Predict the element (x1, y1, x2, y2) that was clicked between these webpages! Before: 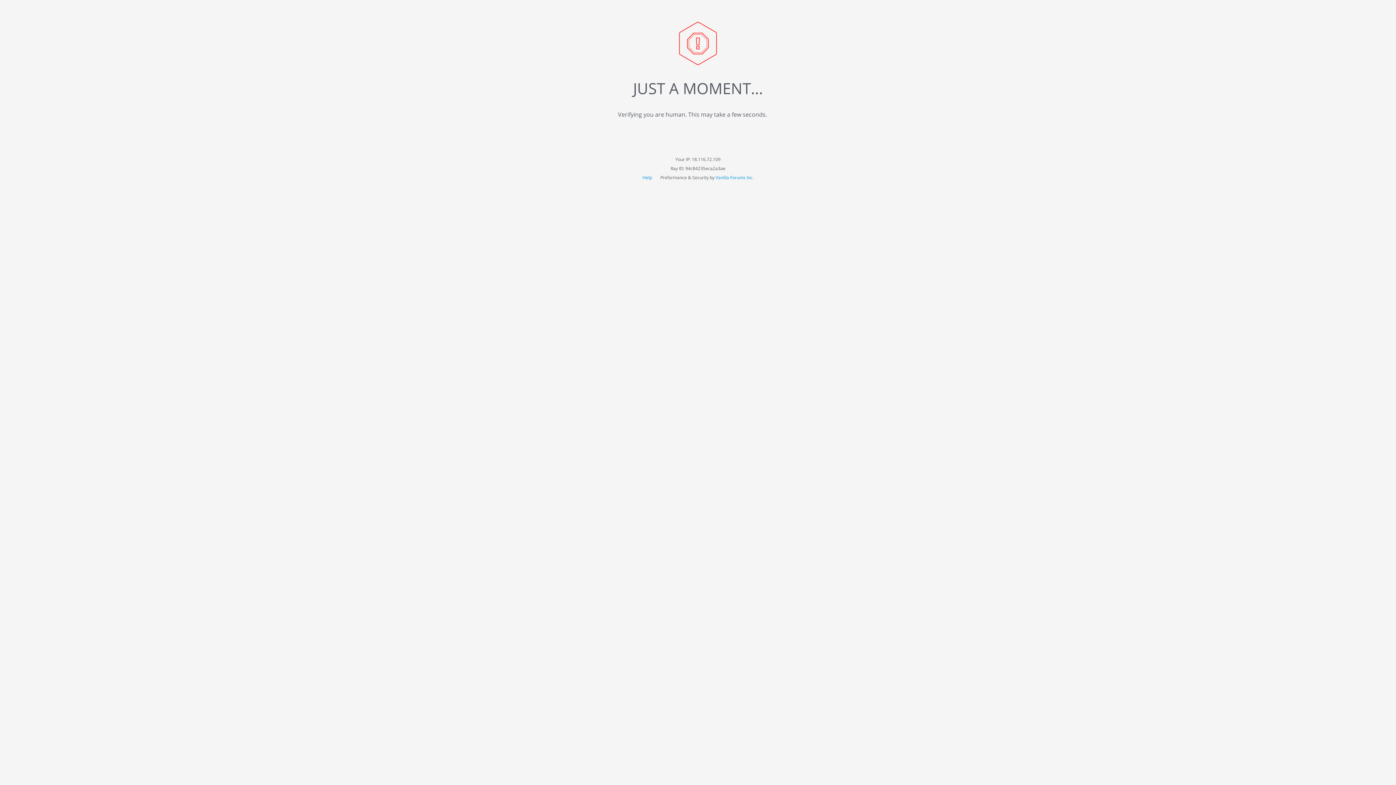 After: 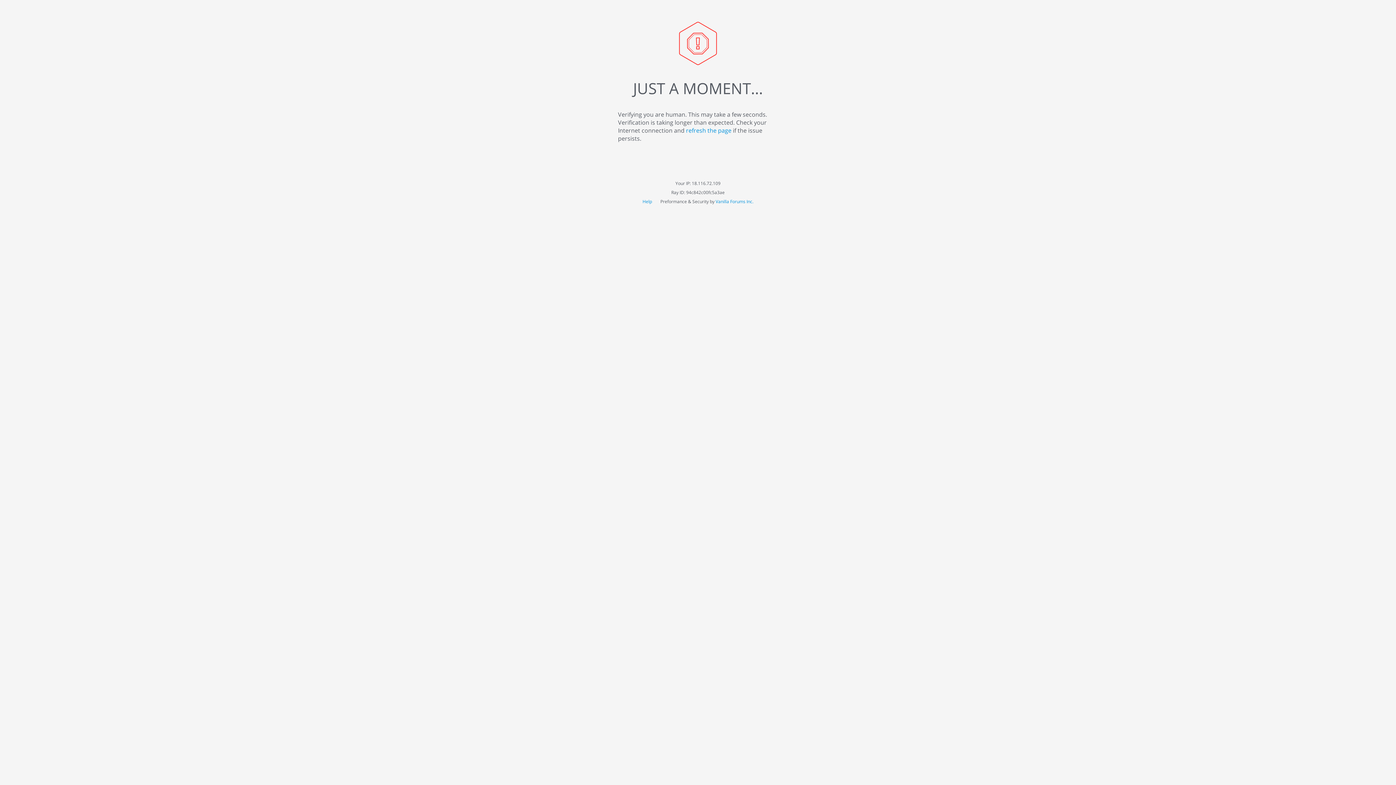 Action: label: Help  bbox: (642, 174, 653, 180)